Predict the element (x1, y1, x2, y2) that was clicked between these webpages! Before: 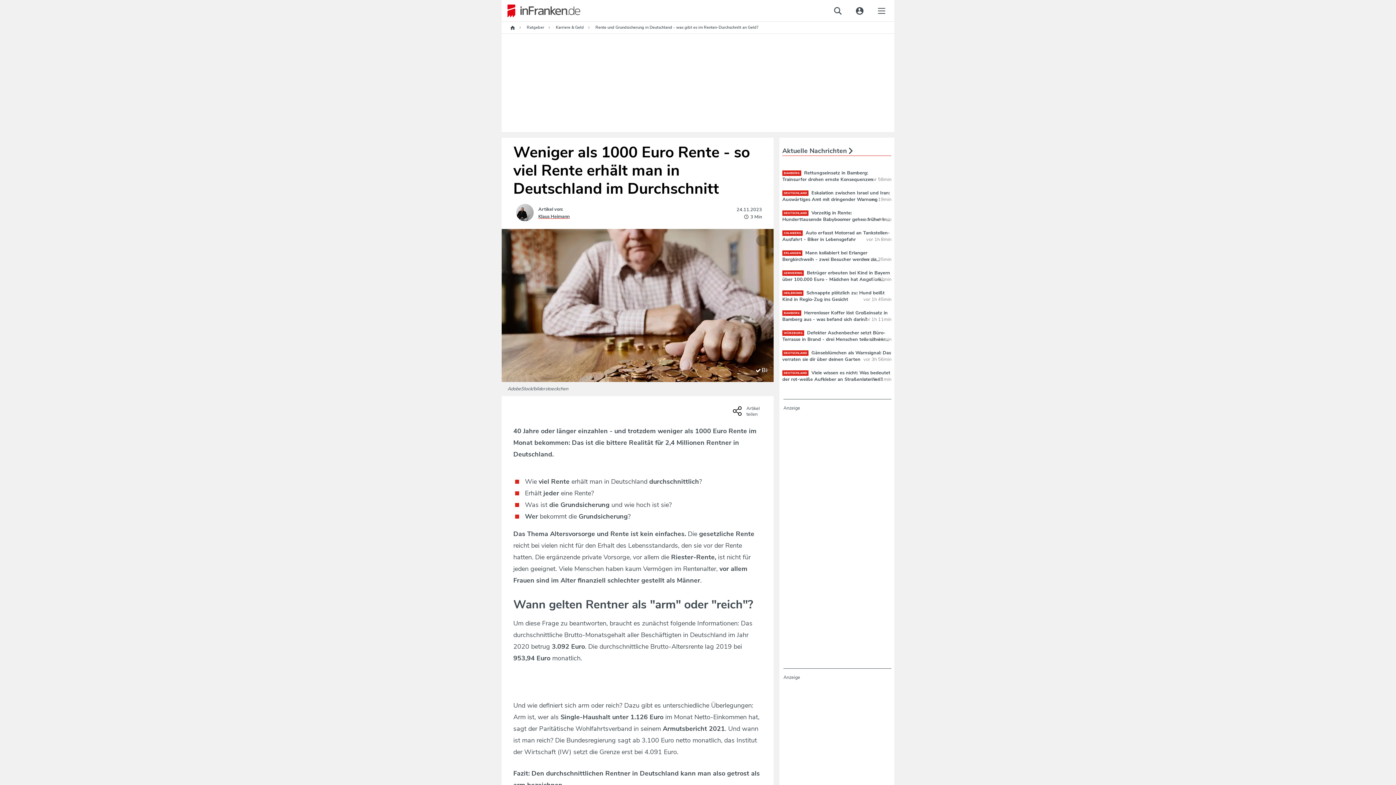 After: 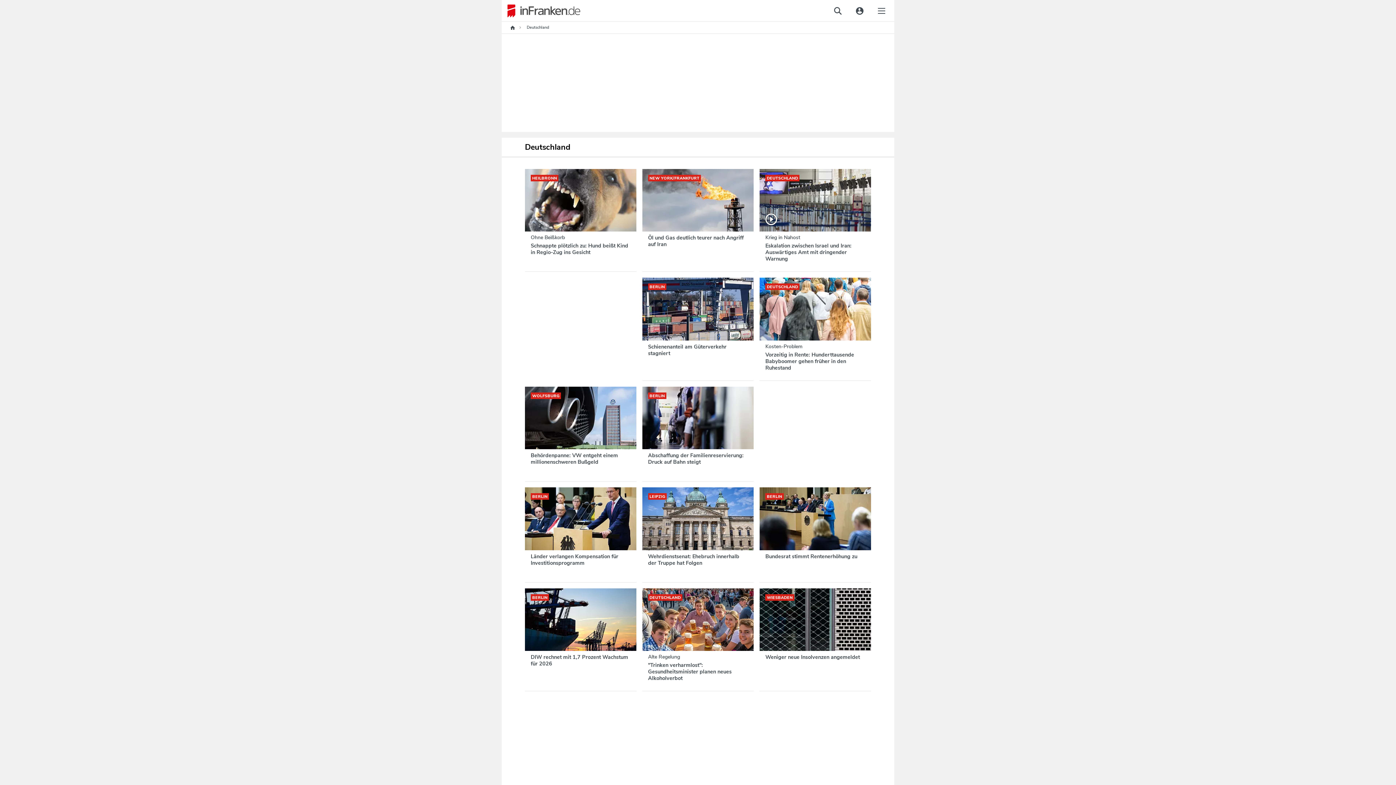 Action: bbox: (782, 350, 808, 356) label: DEUTSCHLAND